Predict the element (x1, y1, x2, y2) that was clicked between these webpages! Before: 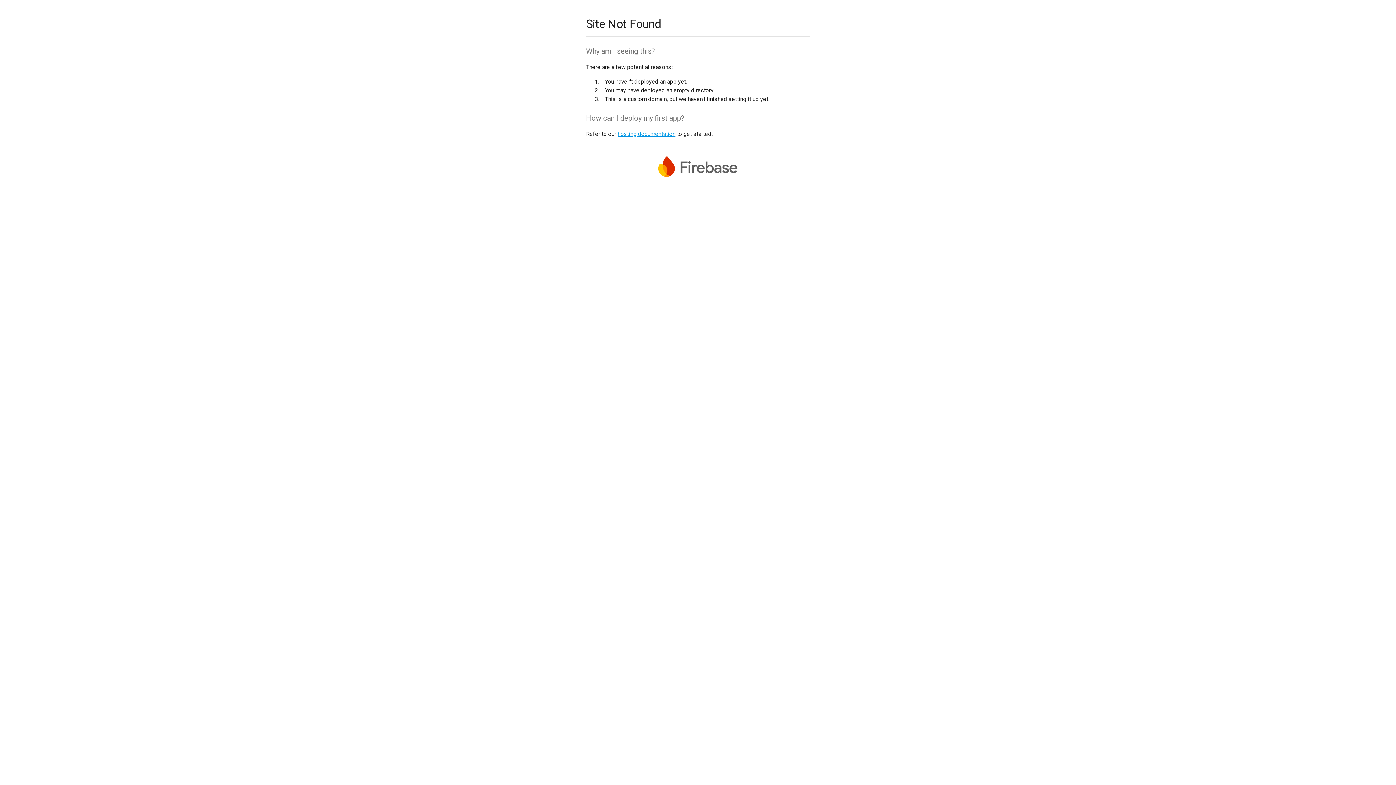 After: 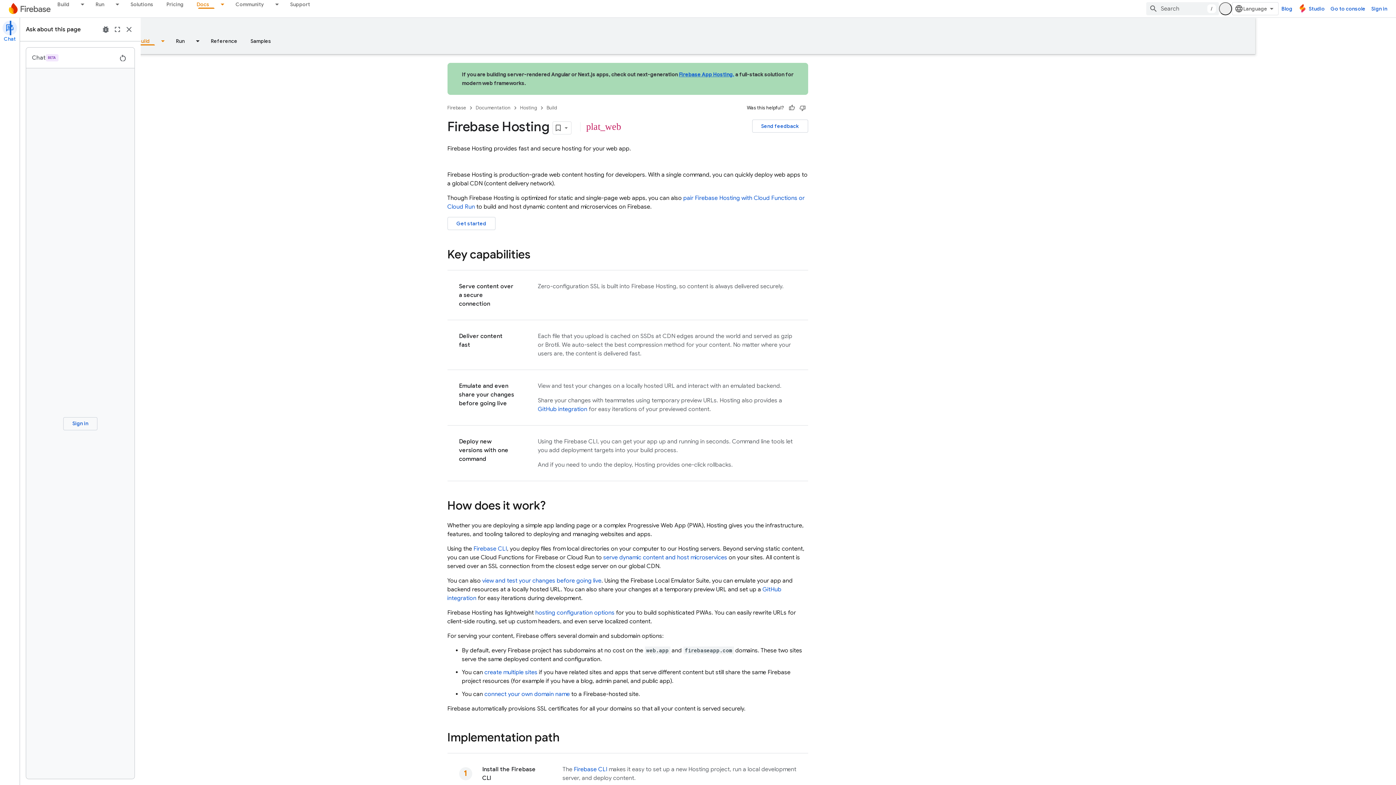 Action: label: hosting documentation bbox: (617, 130, 675, 137)